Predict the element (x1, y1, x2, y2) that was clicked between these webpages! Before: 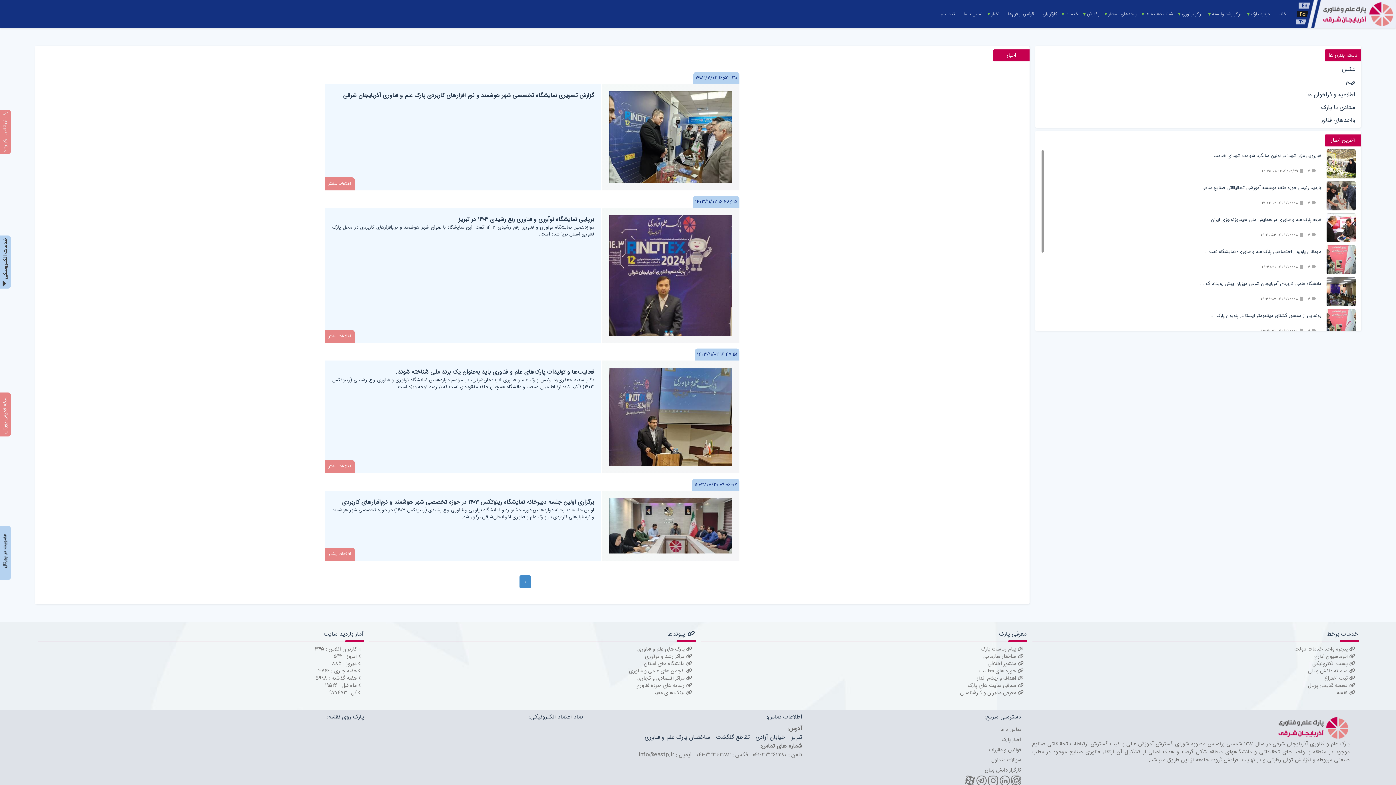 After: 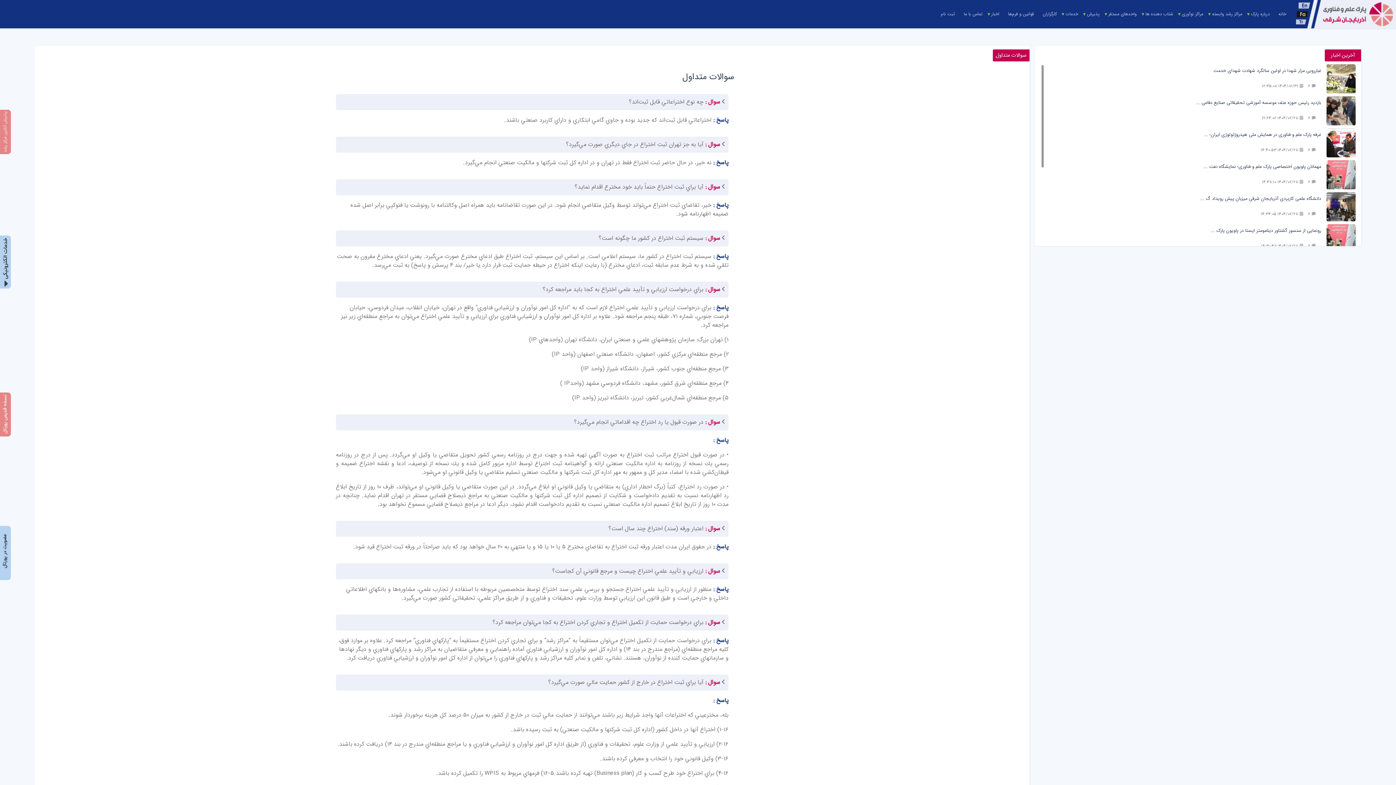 Action: label: سوالات متداول bbox: (991, 756, 1021, 764)